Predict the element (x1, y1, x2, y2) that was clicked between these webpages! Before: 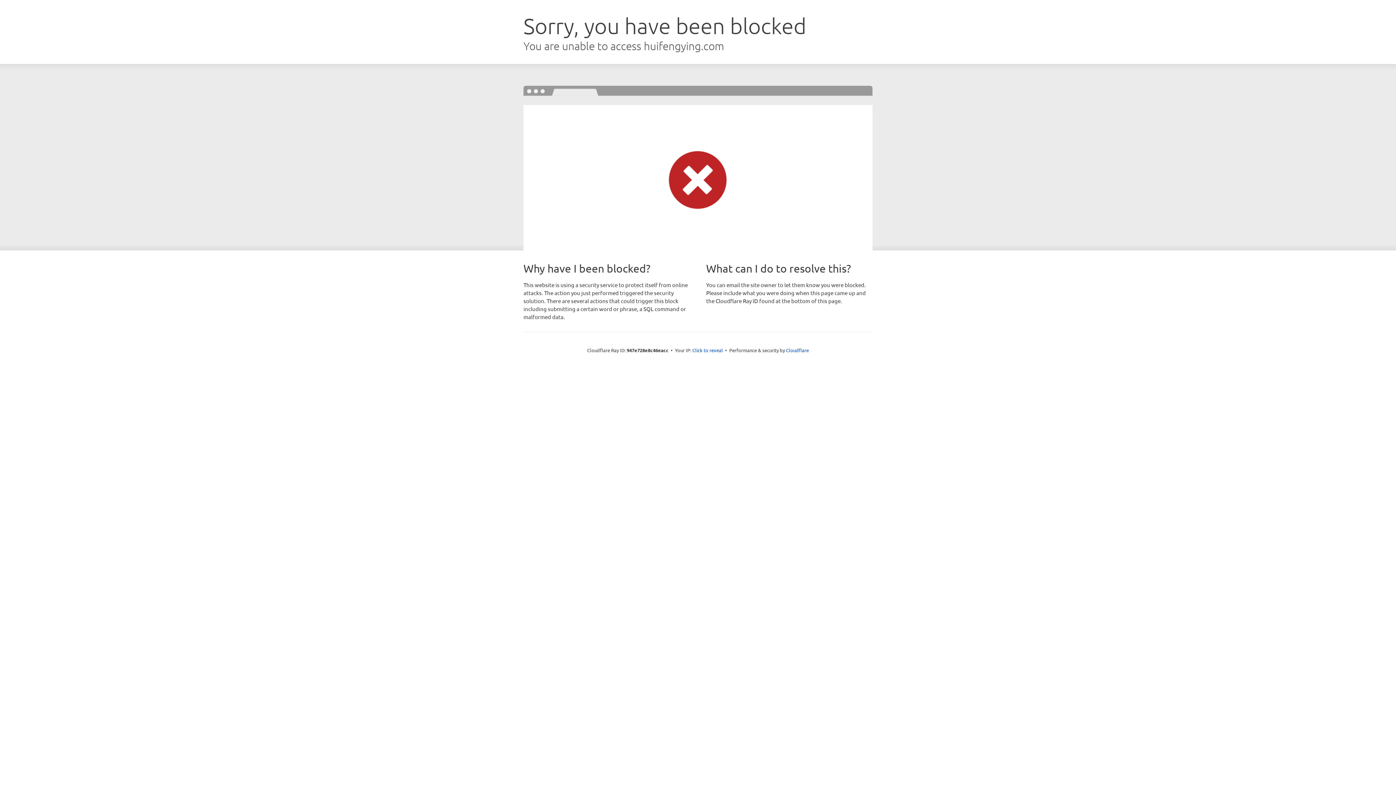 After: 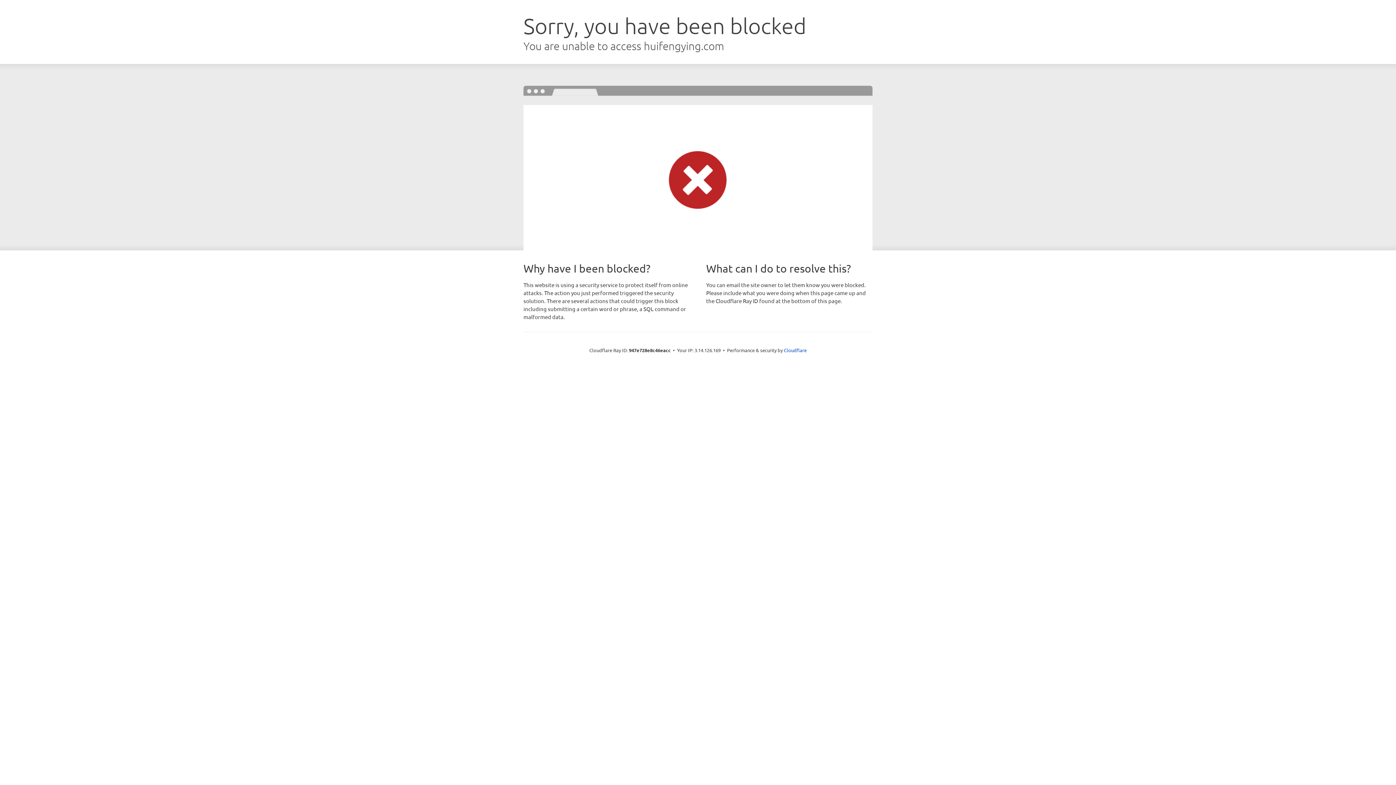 Action: label: Click to reveal bbox: (692, 346, 723, 353)